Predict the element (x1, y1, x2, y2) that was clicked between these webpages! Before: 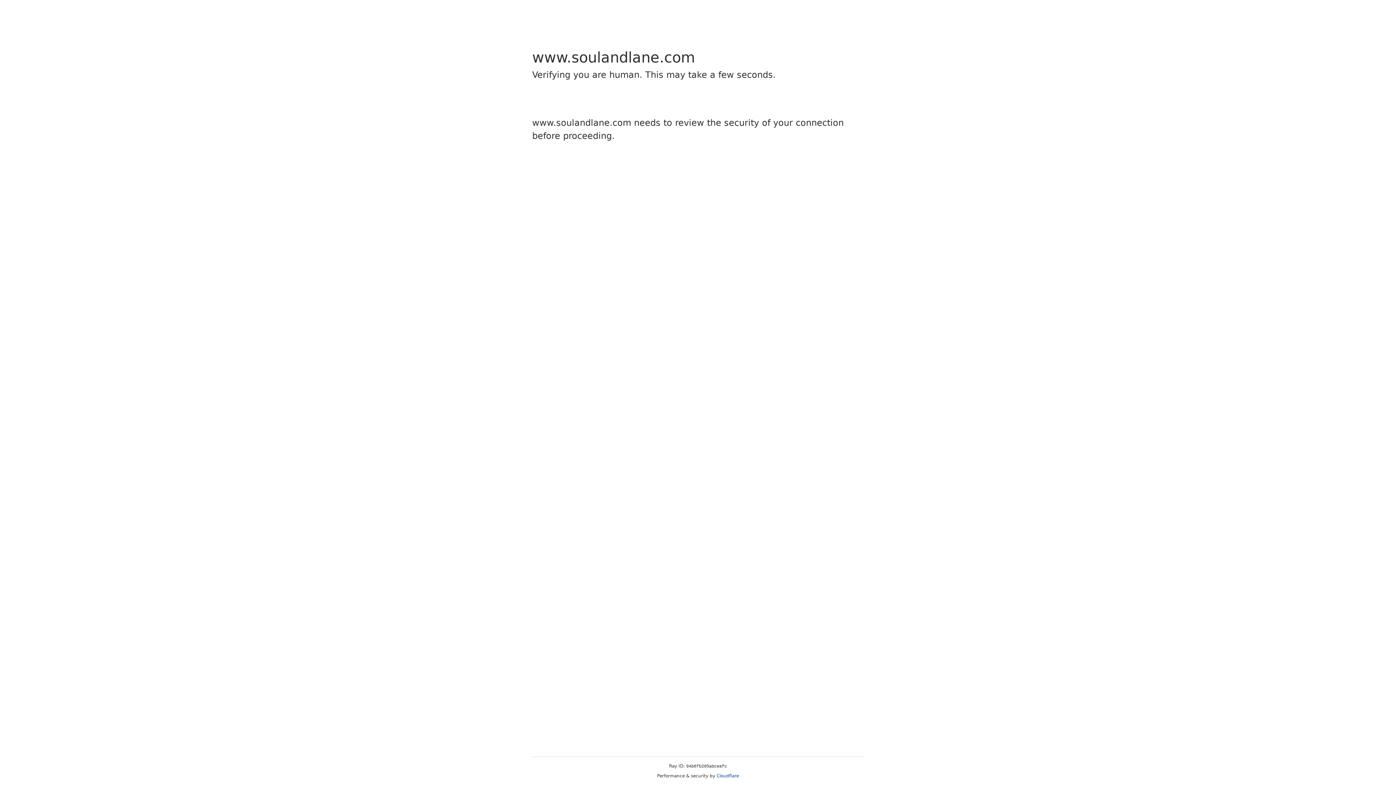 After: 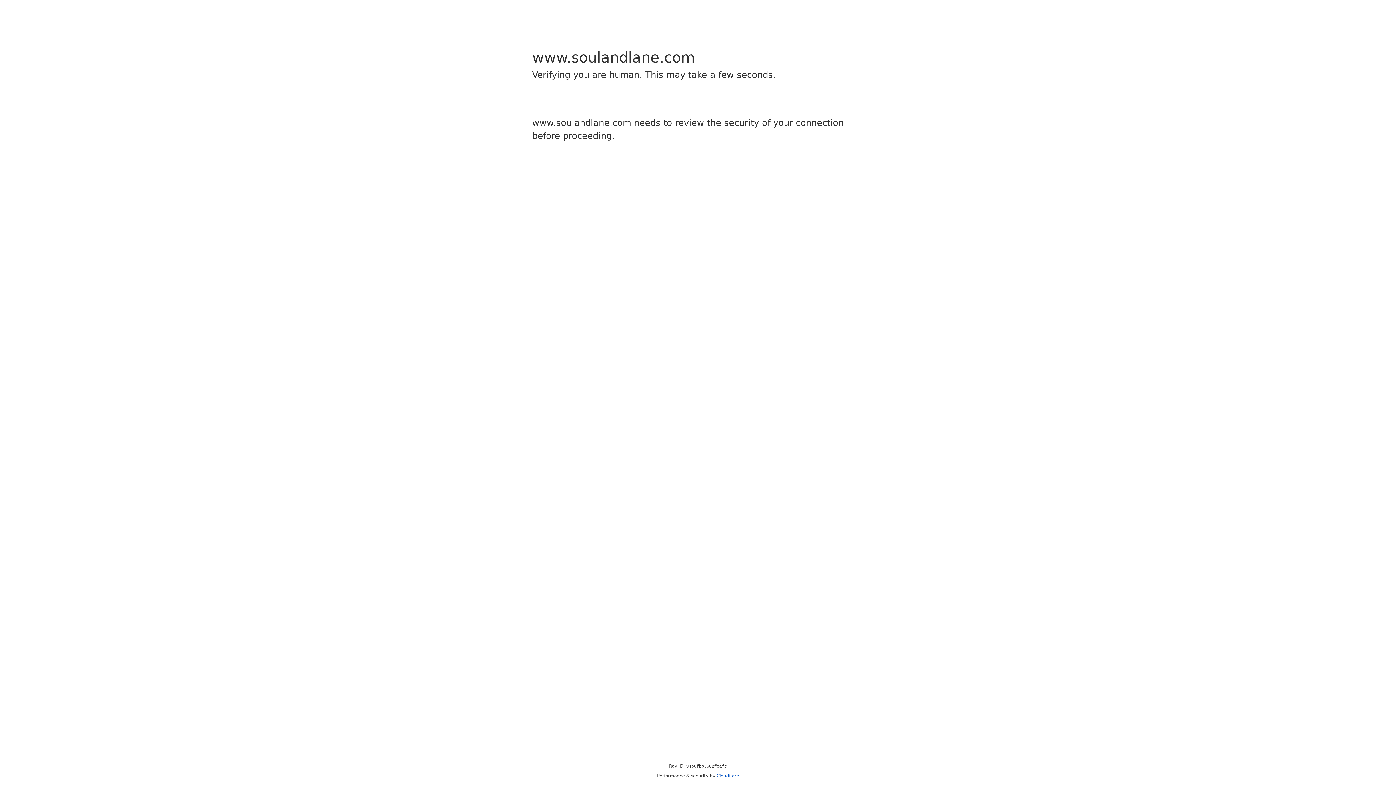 Action: label: Cloudflare bbox: (716, 773, 739, 778)